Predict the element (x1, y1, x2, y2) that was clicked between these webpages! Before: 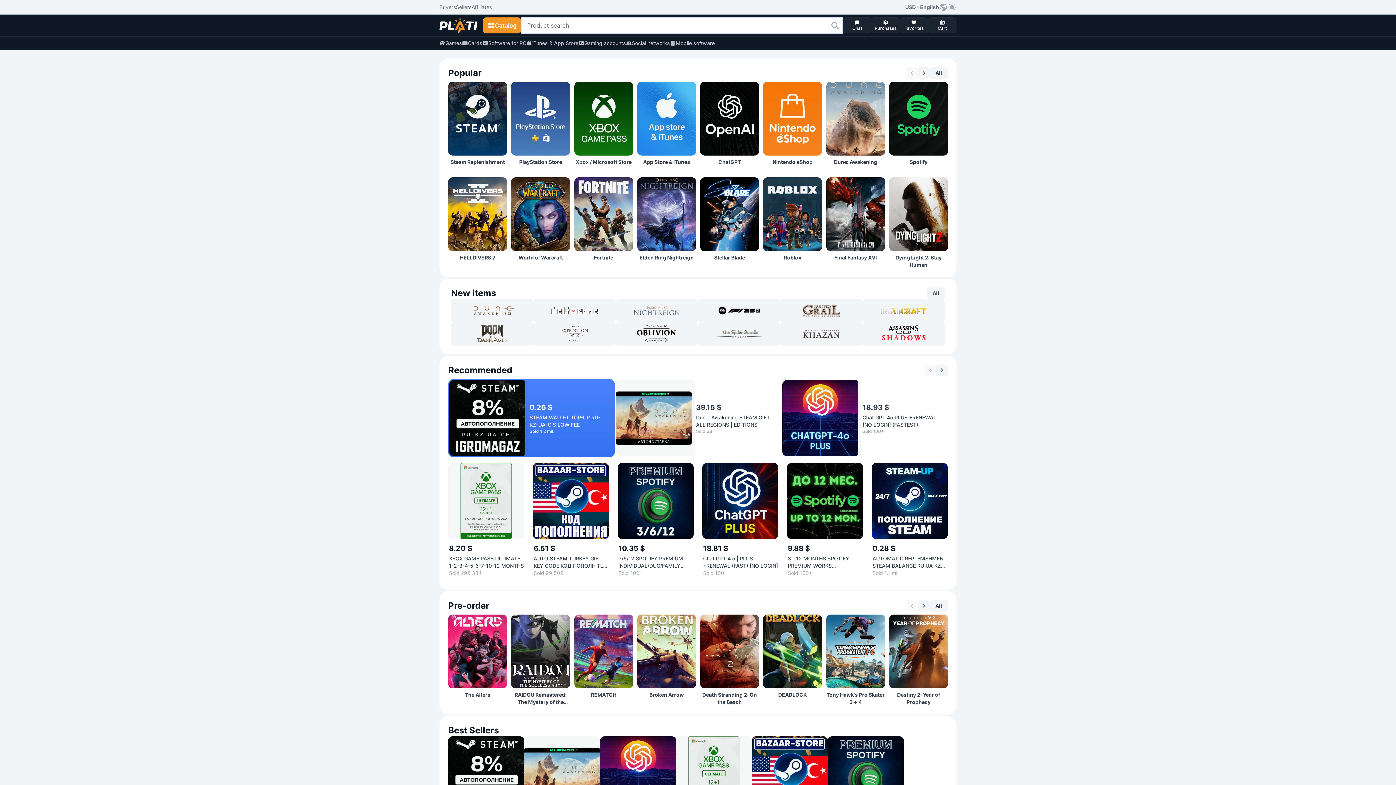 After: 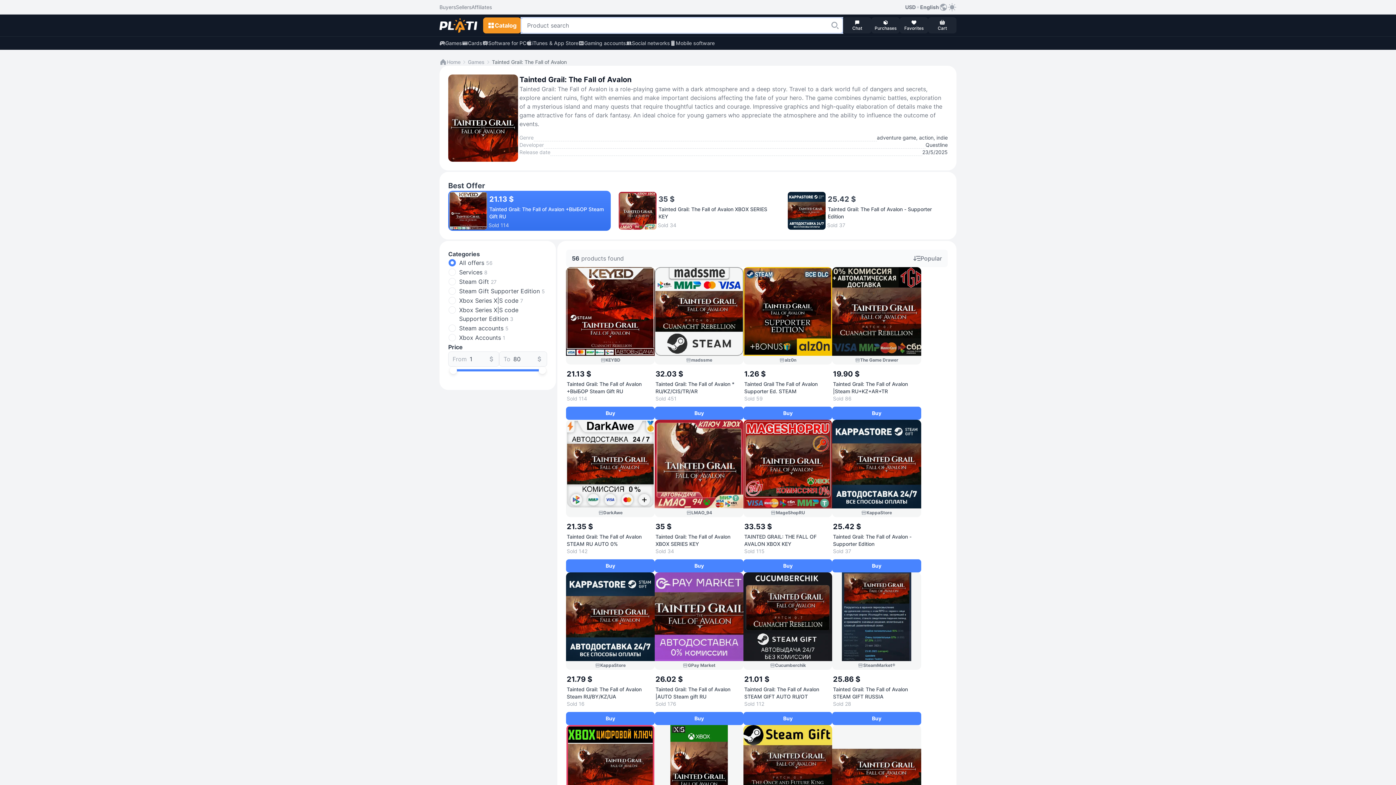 Action: bbox: (780, 299, 862, 322)